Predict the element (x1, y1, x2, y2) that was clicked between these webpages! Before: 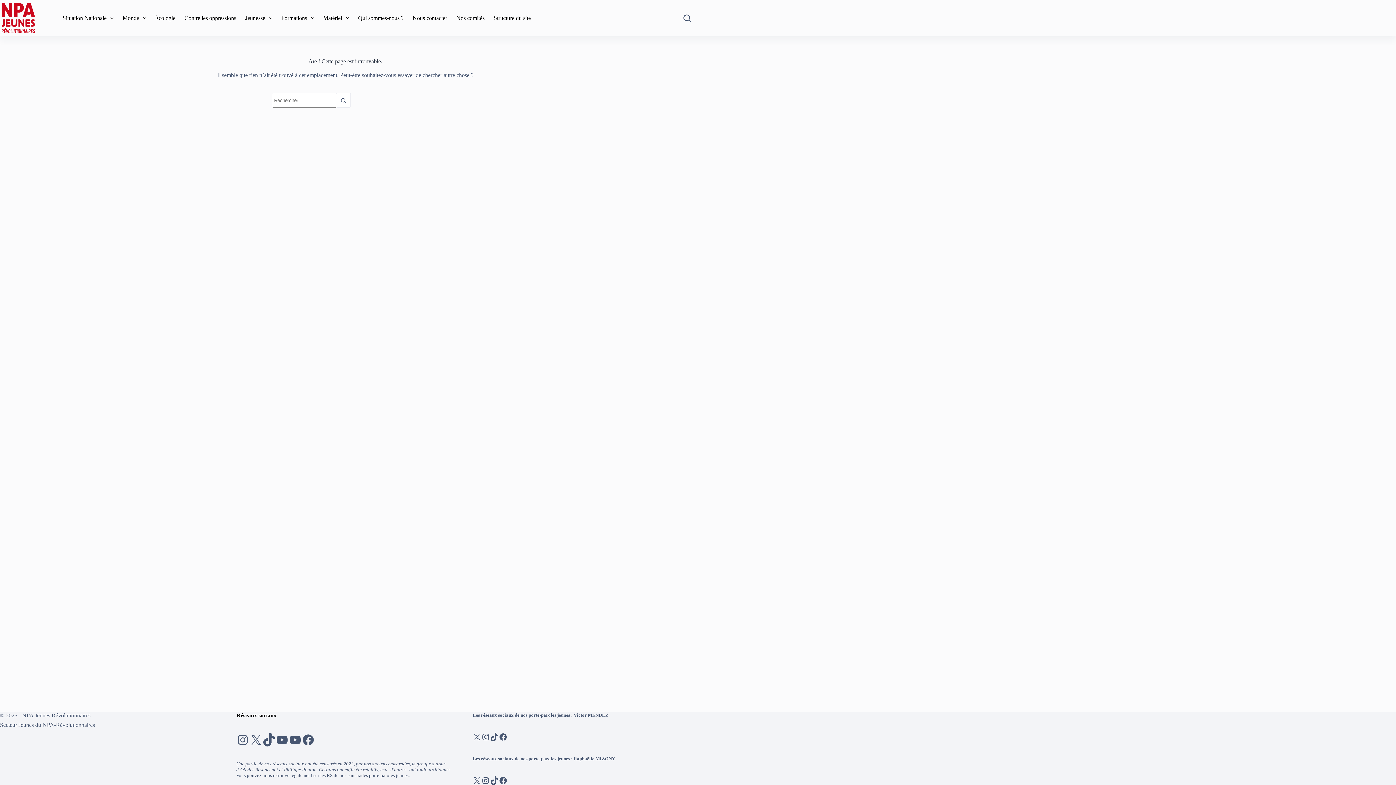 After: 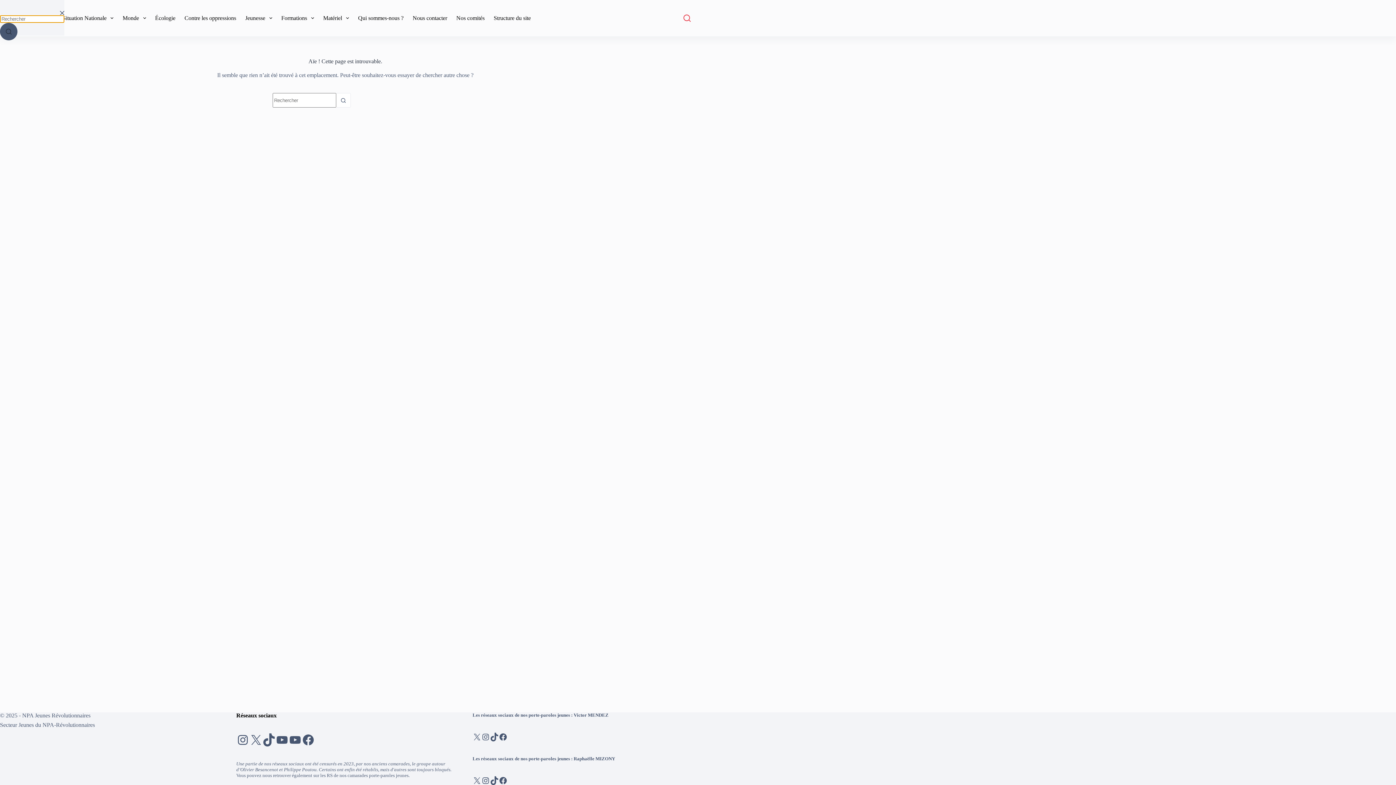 Action: label: Rechercher bbox: (683, 14, 690, 21)